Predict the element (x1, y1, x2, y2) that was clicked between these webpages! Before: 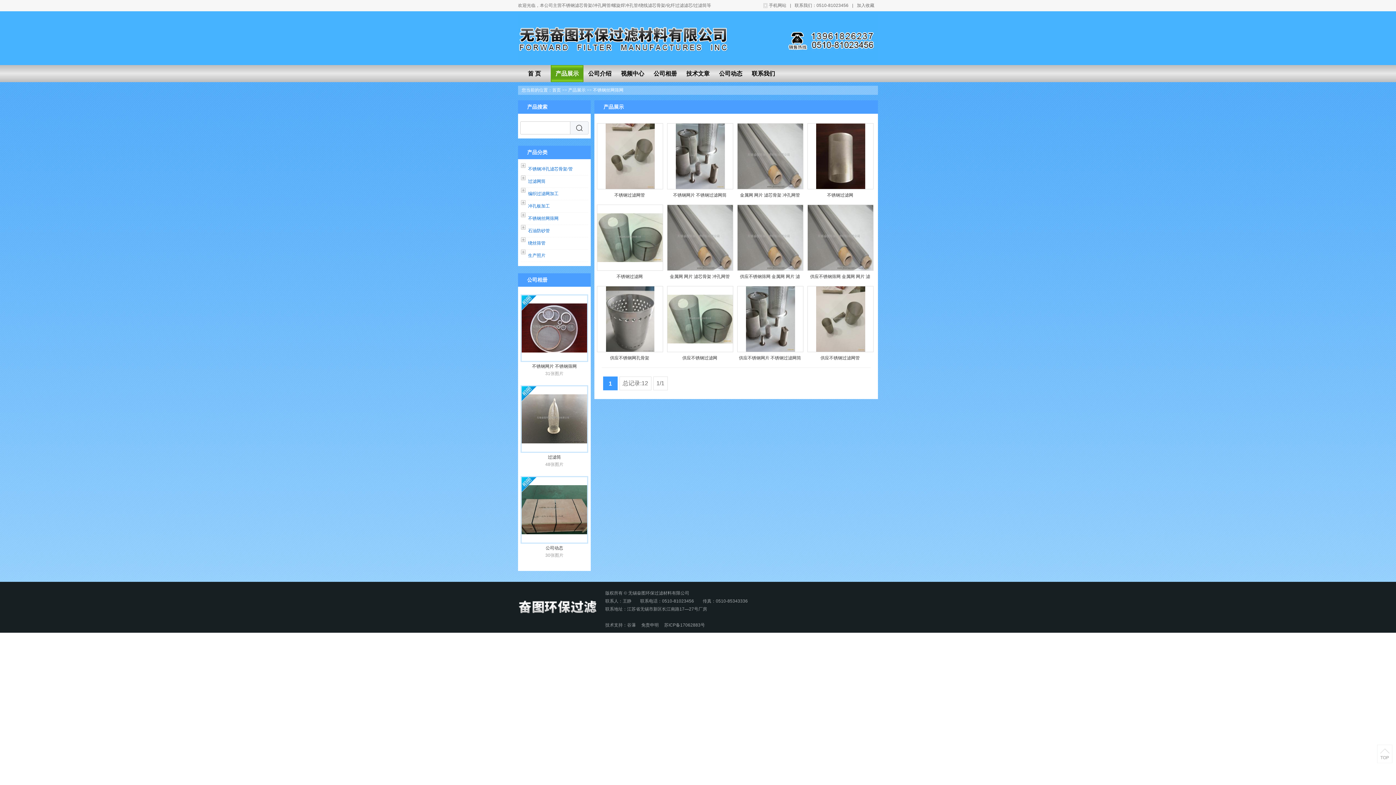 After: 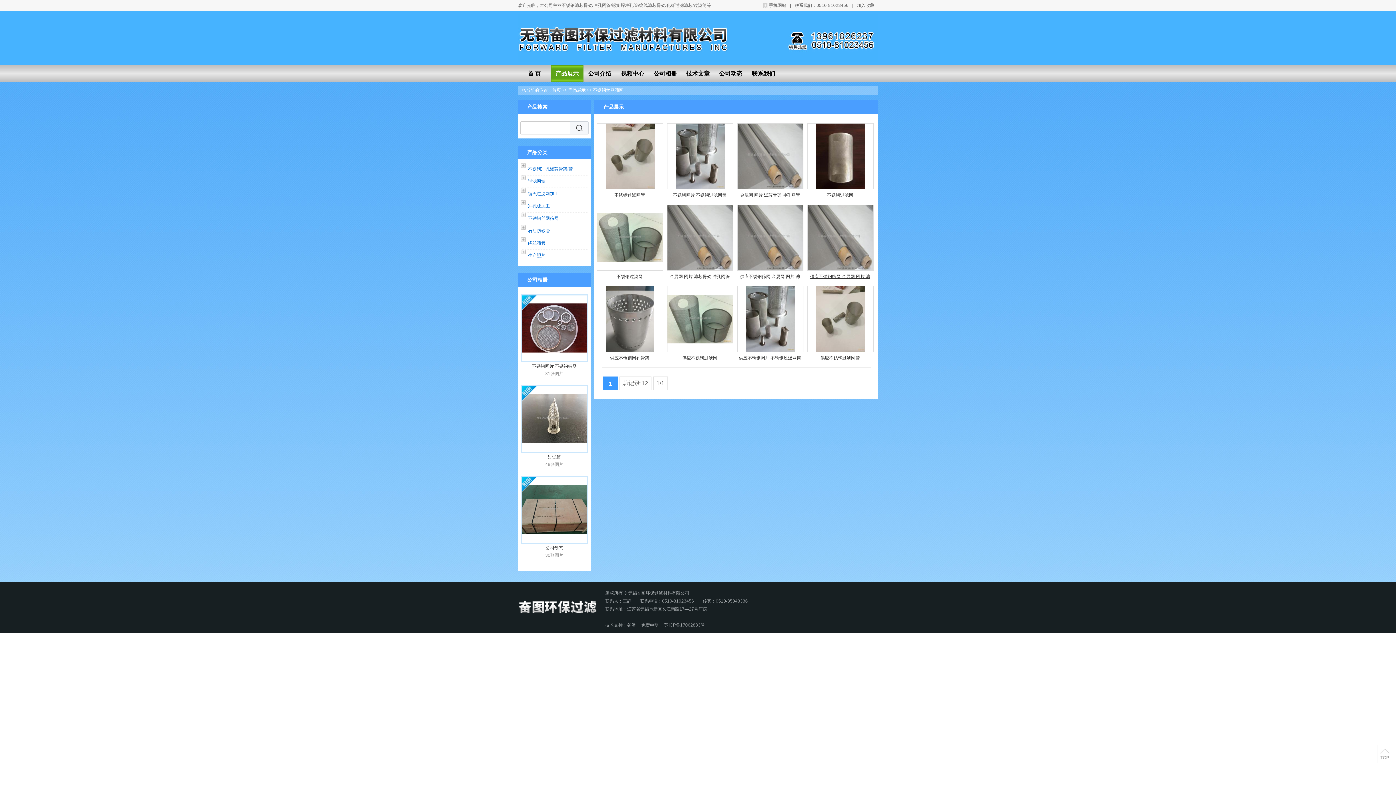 Action: label: 供应不锈钢筛网 金属网 网片 滤芯骨架 冲孔网管 过滤网孔管 bbox: (808, 270, 872, 282)